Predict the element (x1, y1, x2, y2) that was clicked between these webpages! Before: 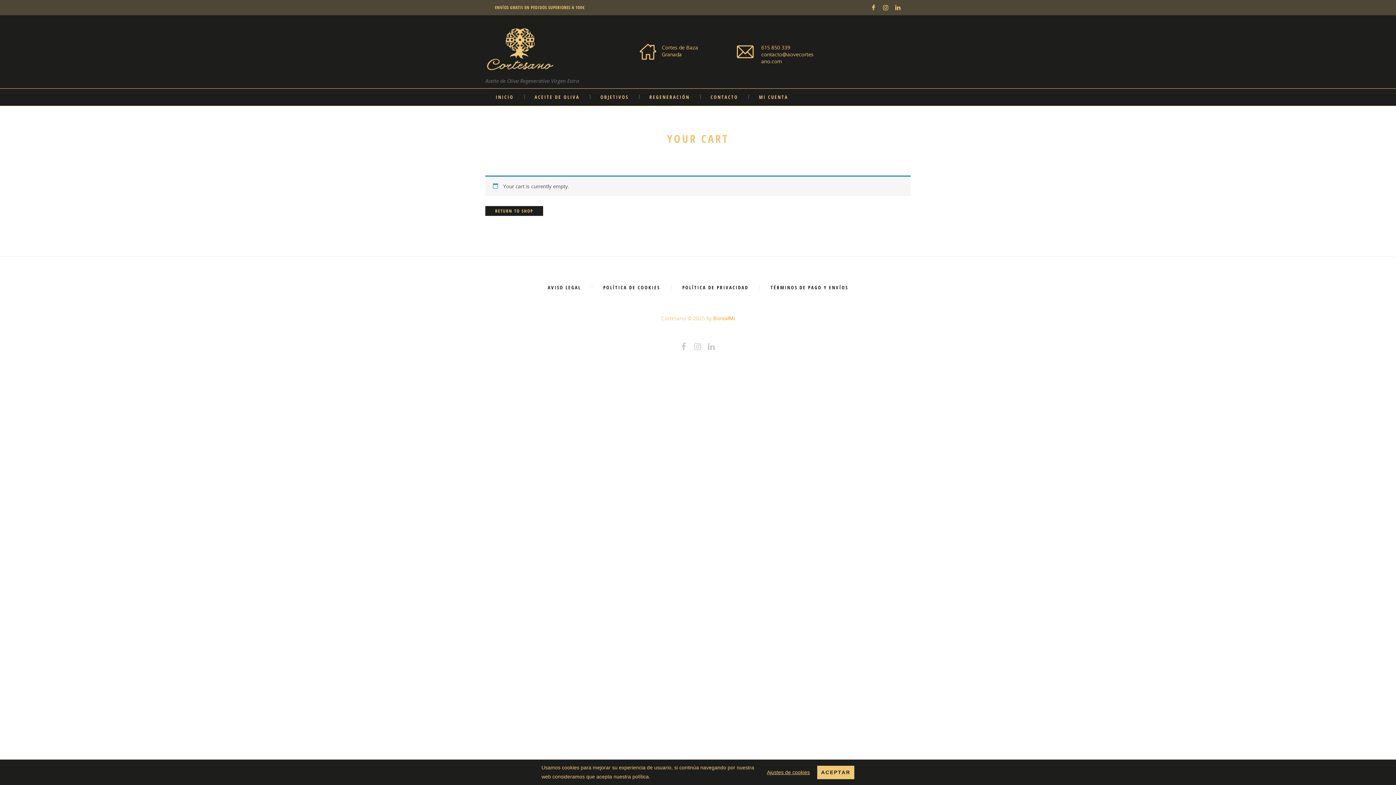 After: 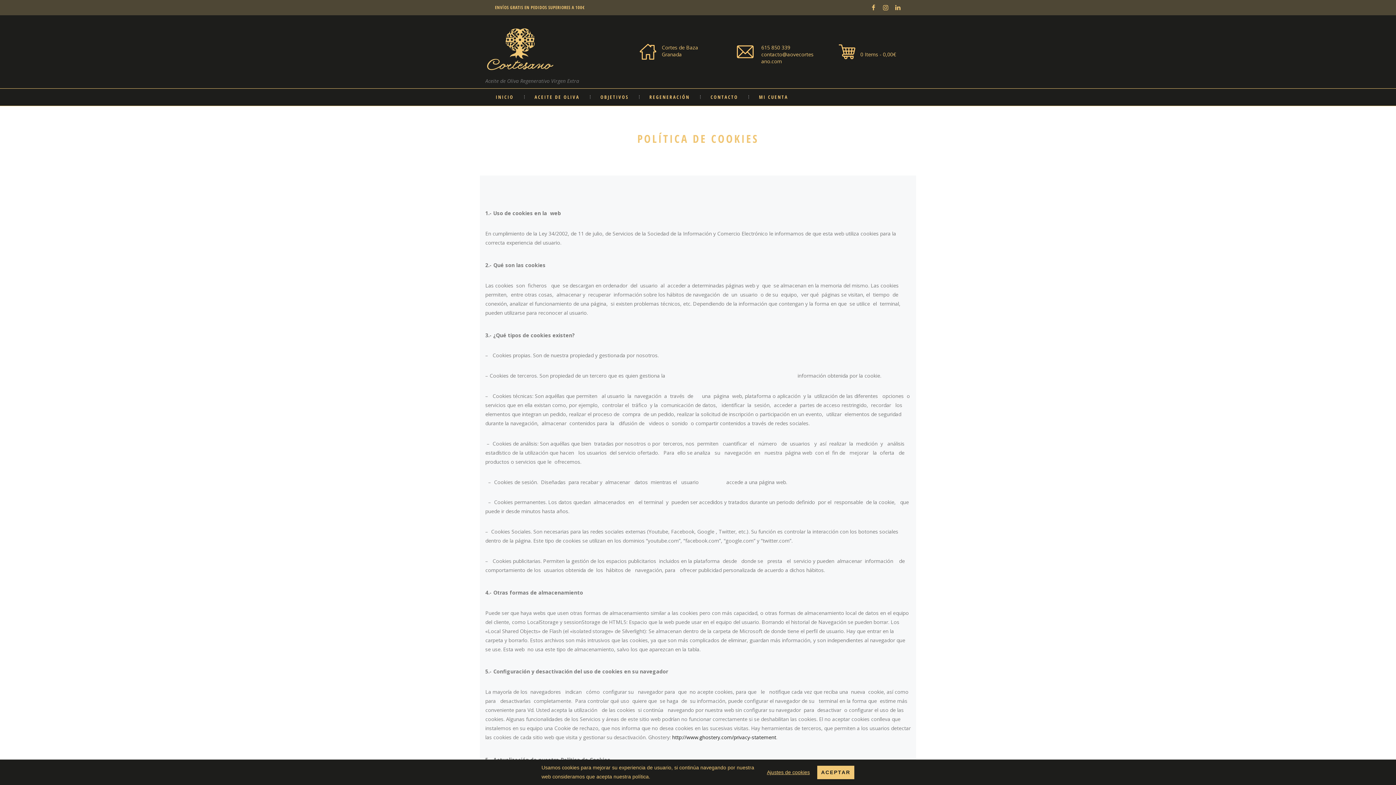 Action: bbox: (603, 284, 660, 290) label: POLÍTICA DE COOKIES